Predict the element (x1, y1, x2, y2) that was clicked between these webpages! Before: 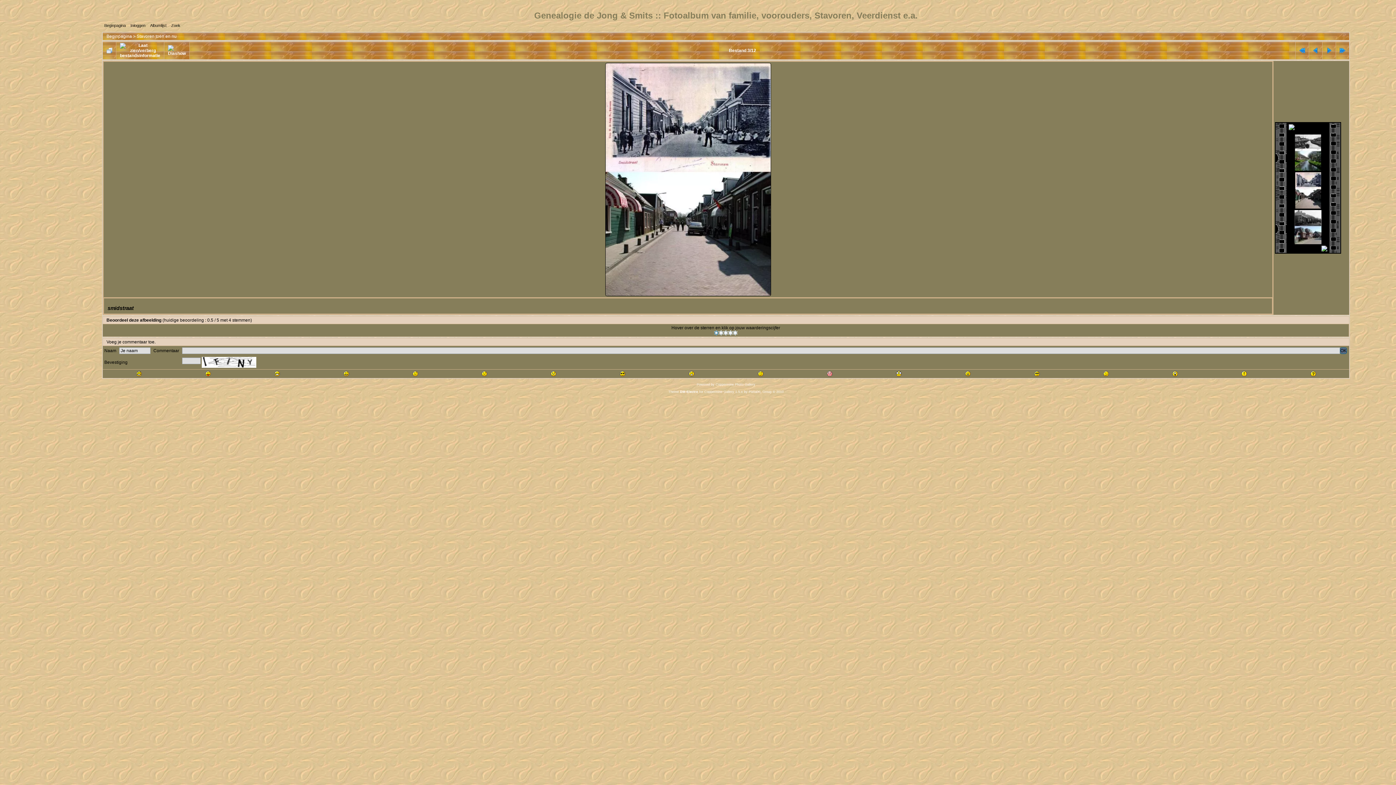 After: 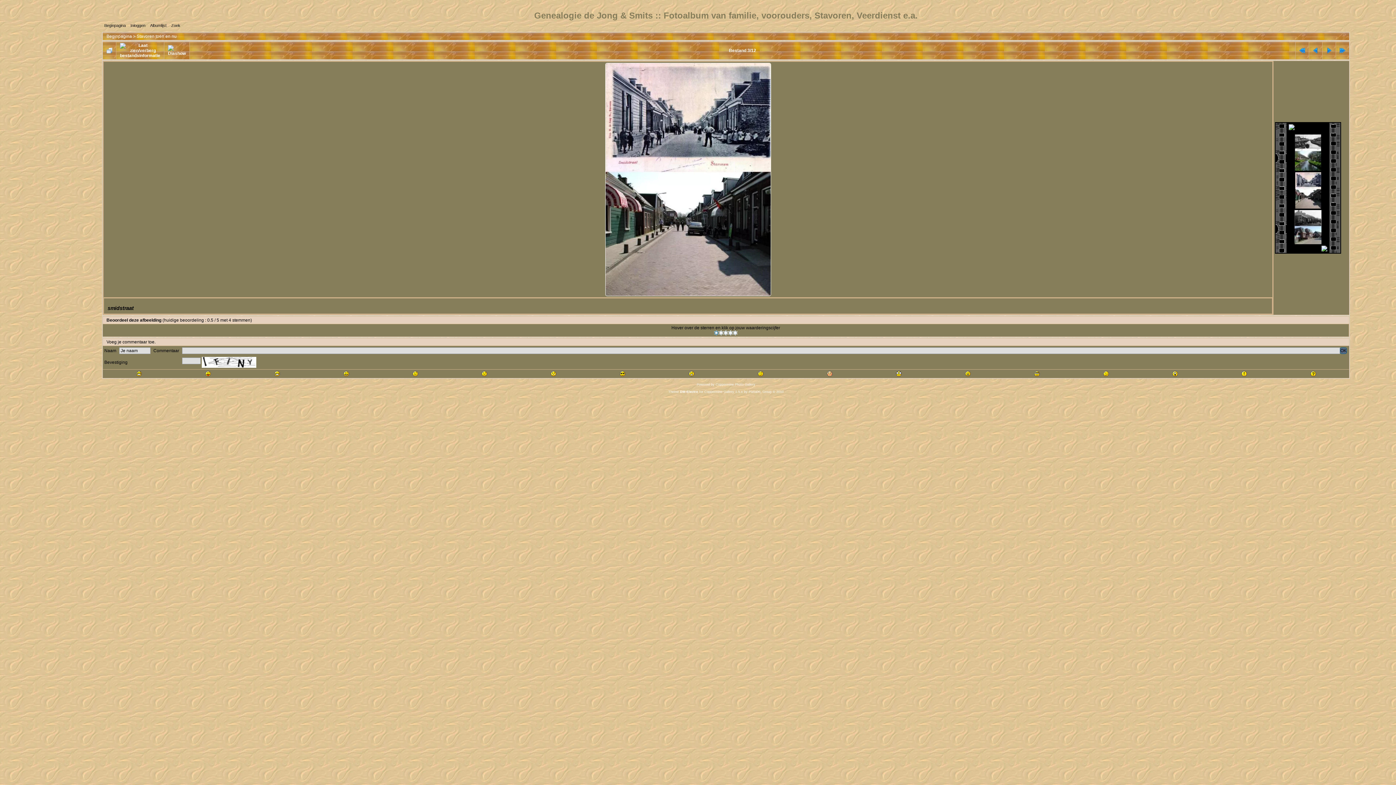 Action: bbox: (604, 293, 771, 298) label: 
